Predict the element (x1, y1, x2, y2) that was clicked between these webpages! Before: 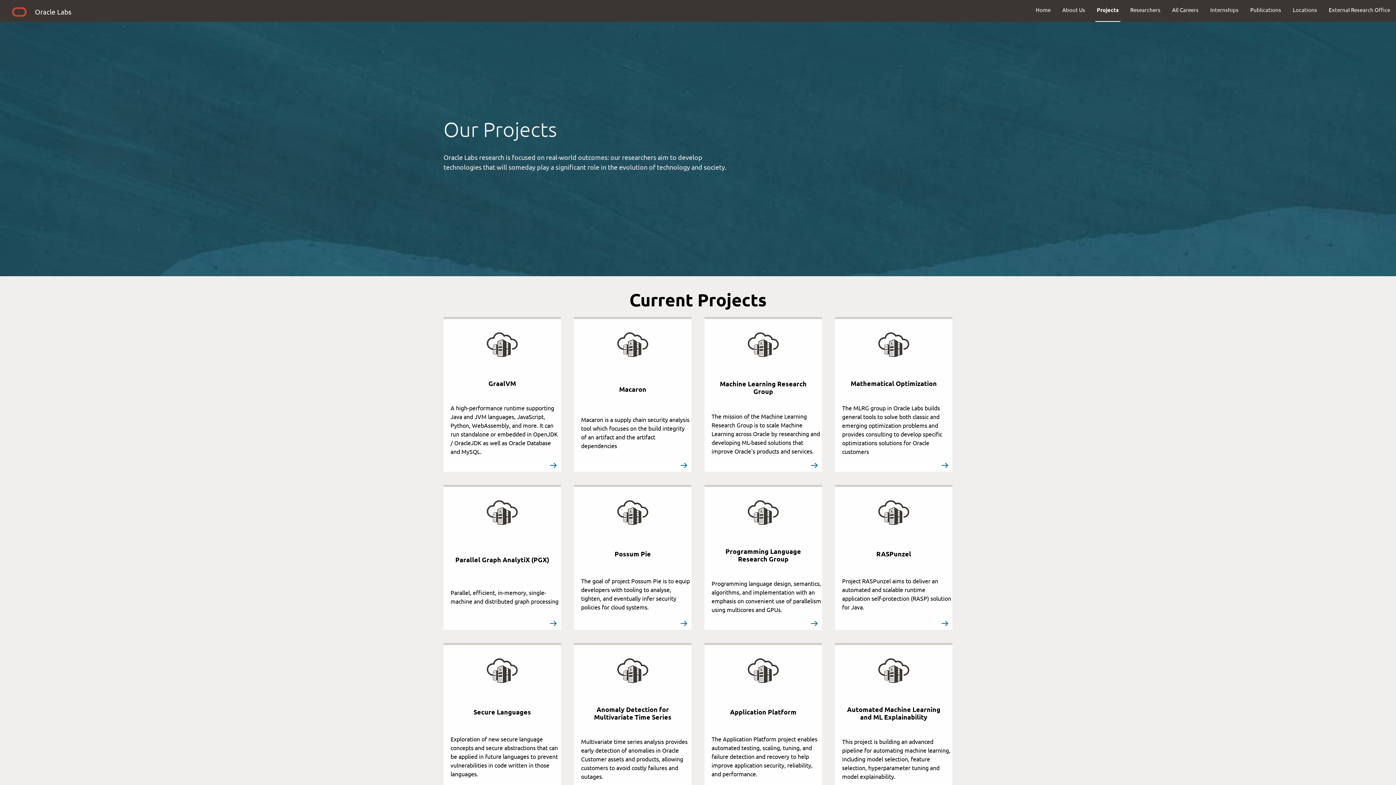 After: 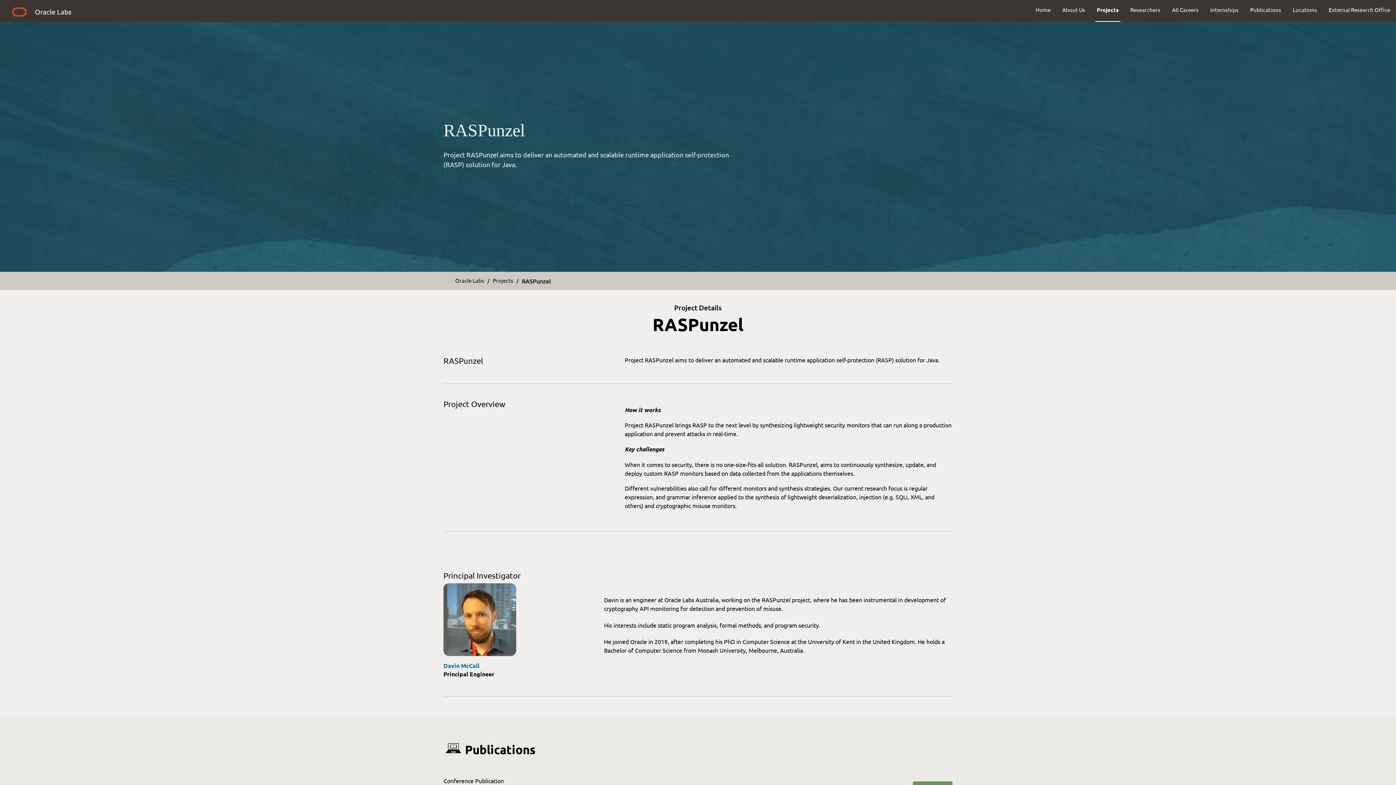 Action: bbox: (835, 485, 952, 630) label:  
RASPunzel

Project RASPunzel aims to deliver an automated and scalable runtime application self-protection (RASP) solution for Java.



